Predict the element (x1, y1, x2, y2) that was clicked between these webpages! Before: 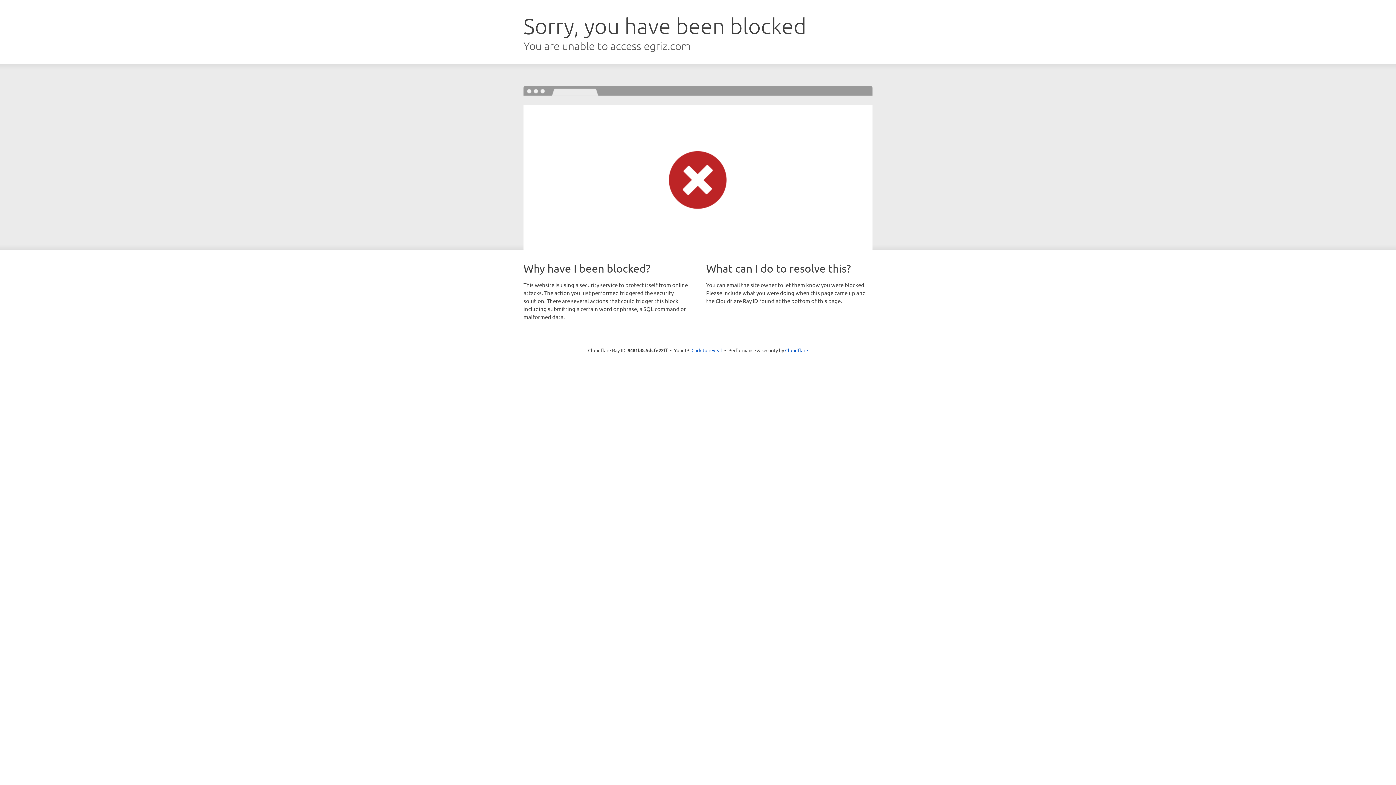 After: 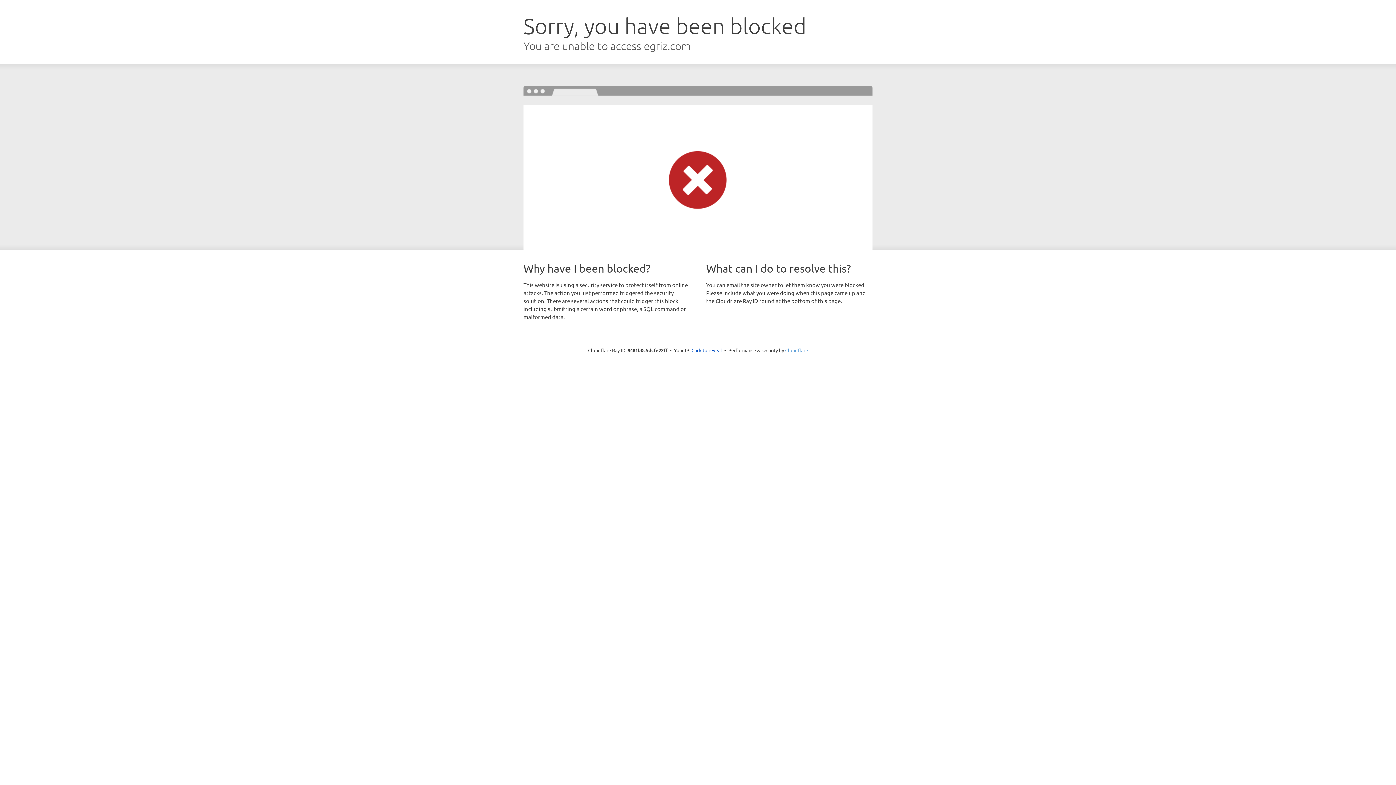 Action: label: Cloudflare bbox: (785, 347, 808, 353)